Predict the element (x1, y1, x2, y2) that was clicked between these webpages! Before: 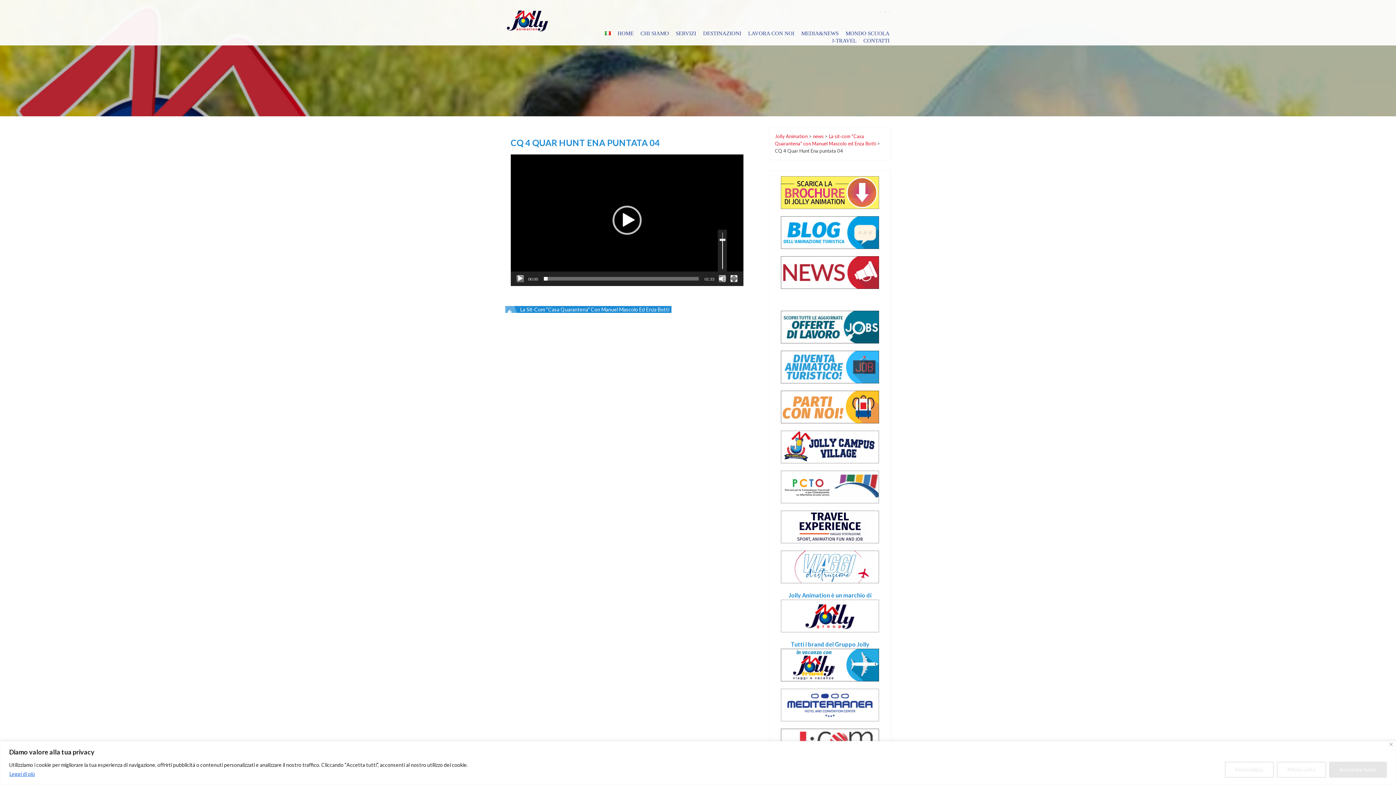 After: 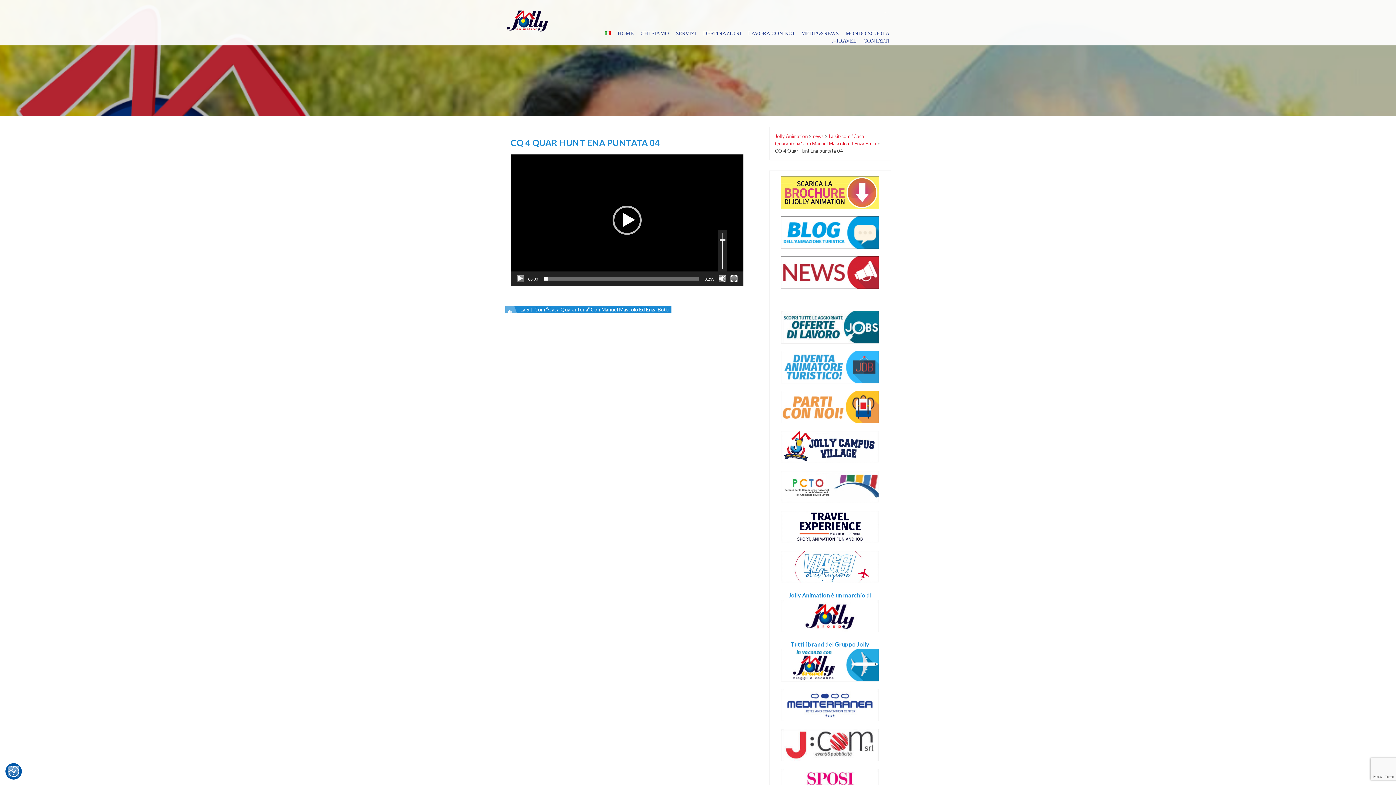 Action: label: Rifiuta tutto bbox: (1277, 762, 1326, 778)